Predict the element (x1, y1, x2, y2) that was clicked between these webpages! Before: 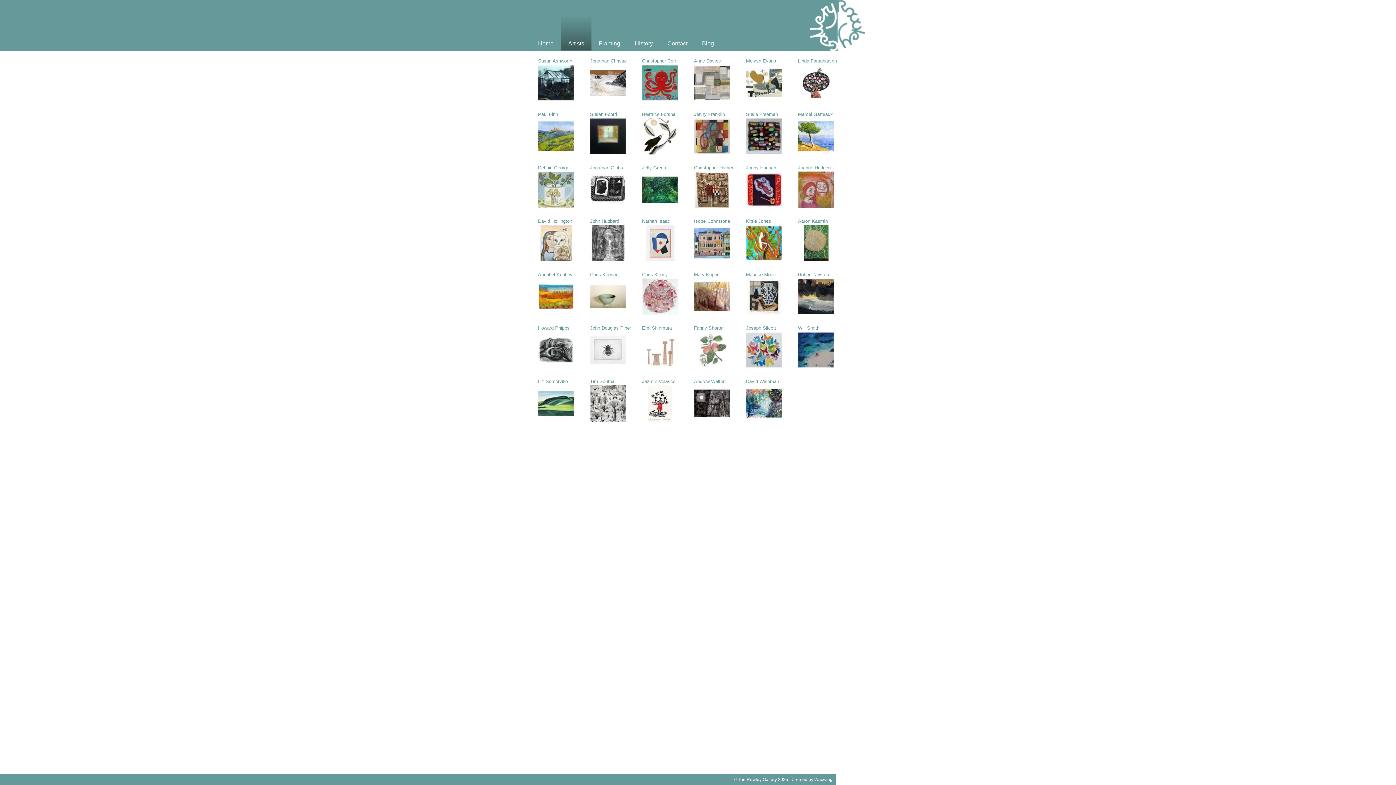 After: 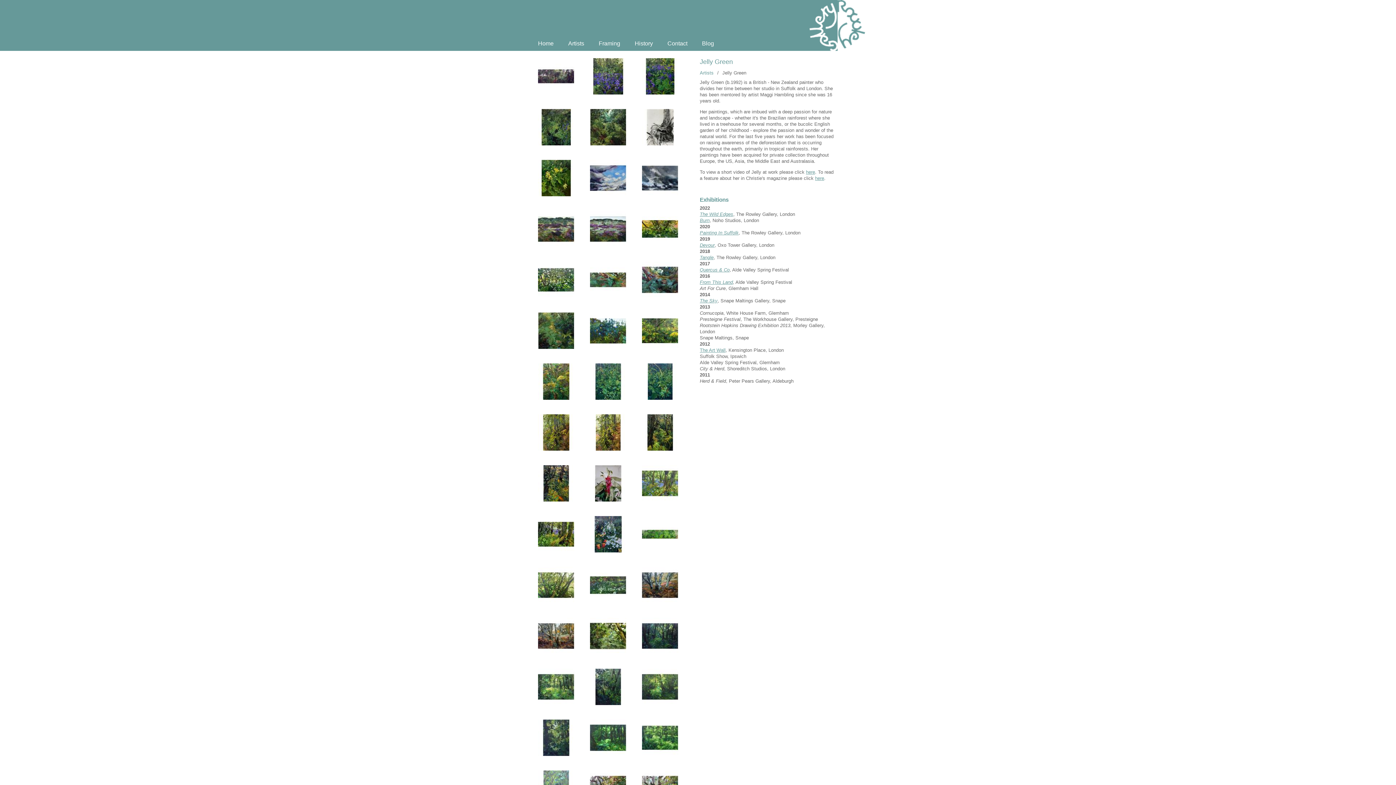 Action: label: Jelly Green
 bbox: (642, 165, 678, 209)